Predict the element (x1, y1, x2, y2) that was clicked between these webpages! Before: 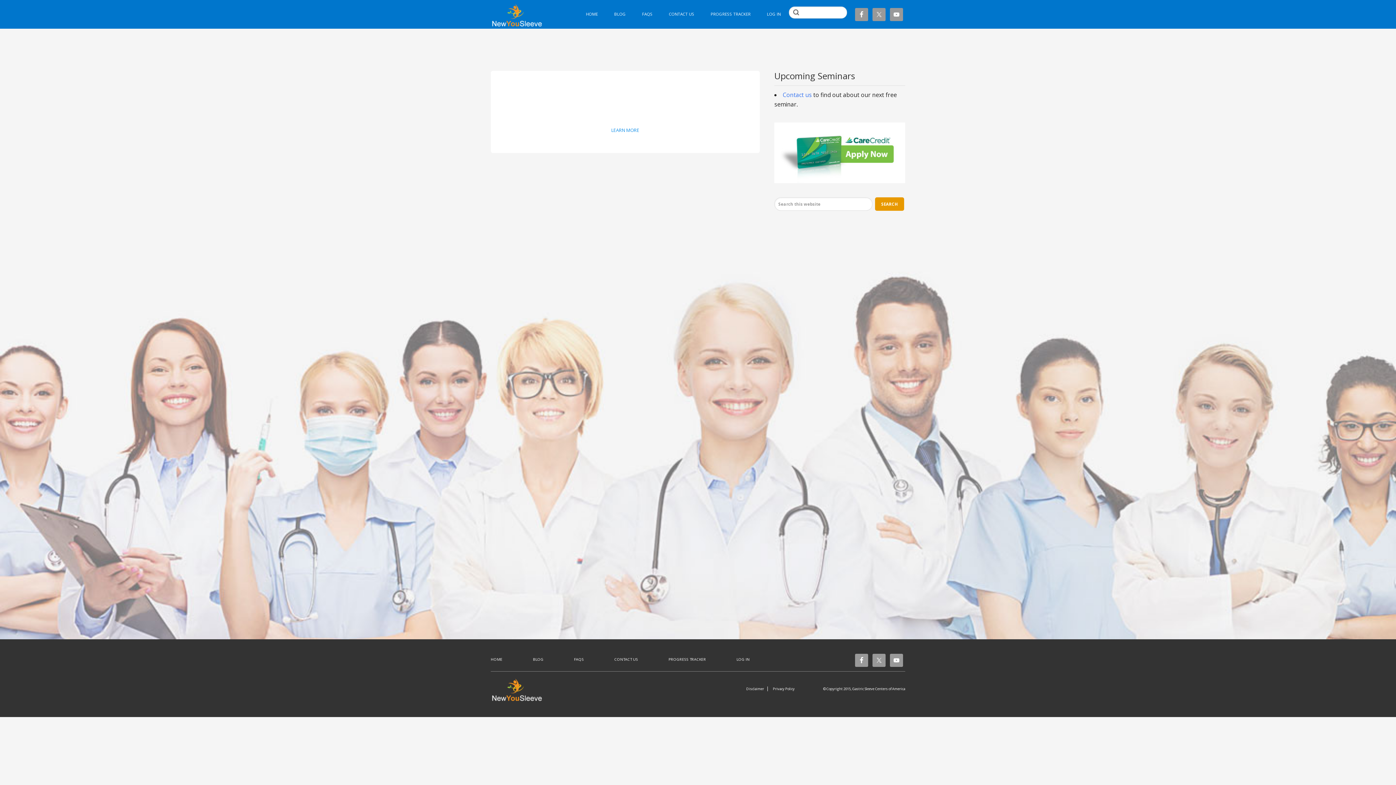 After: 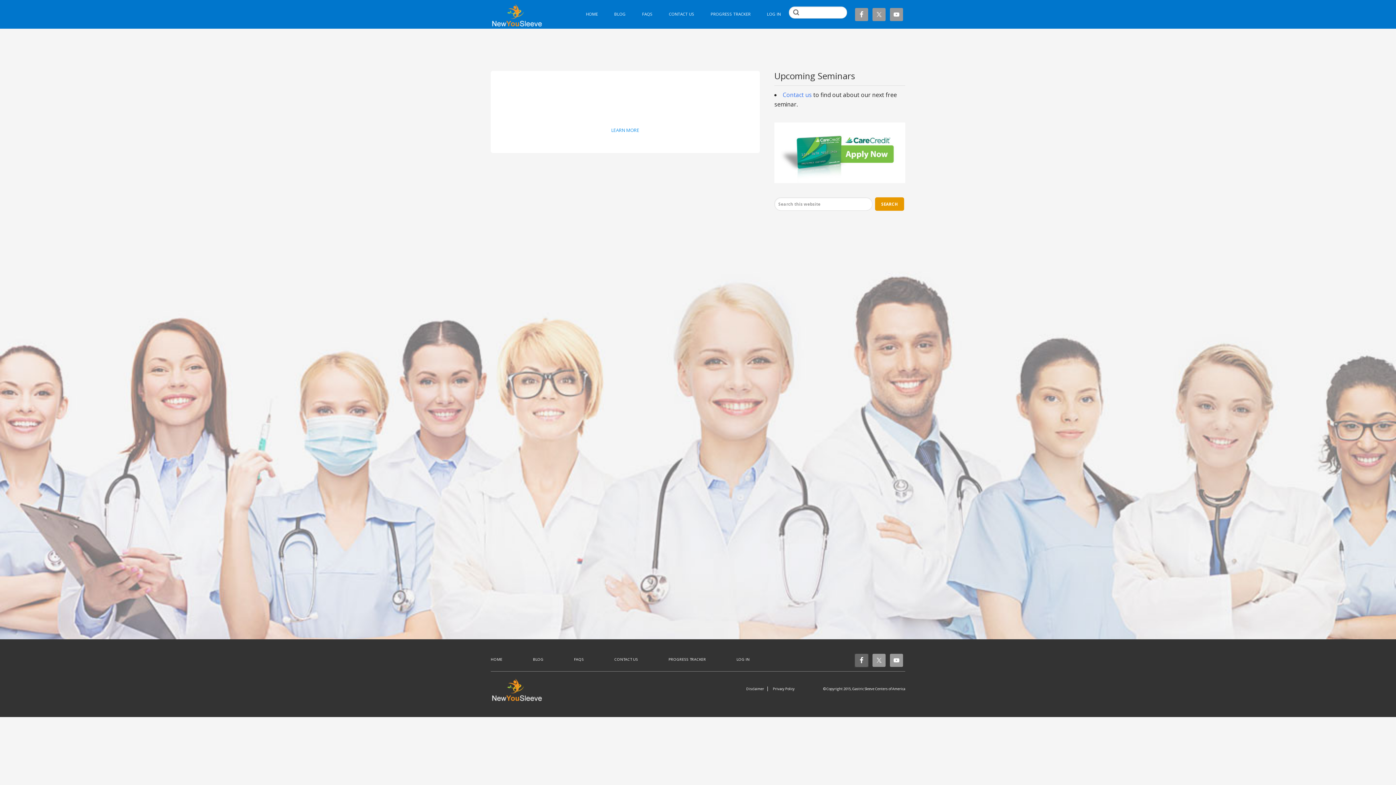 Action: bbox: (855, 654, 868, 667)